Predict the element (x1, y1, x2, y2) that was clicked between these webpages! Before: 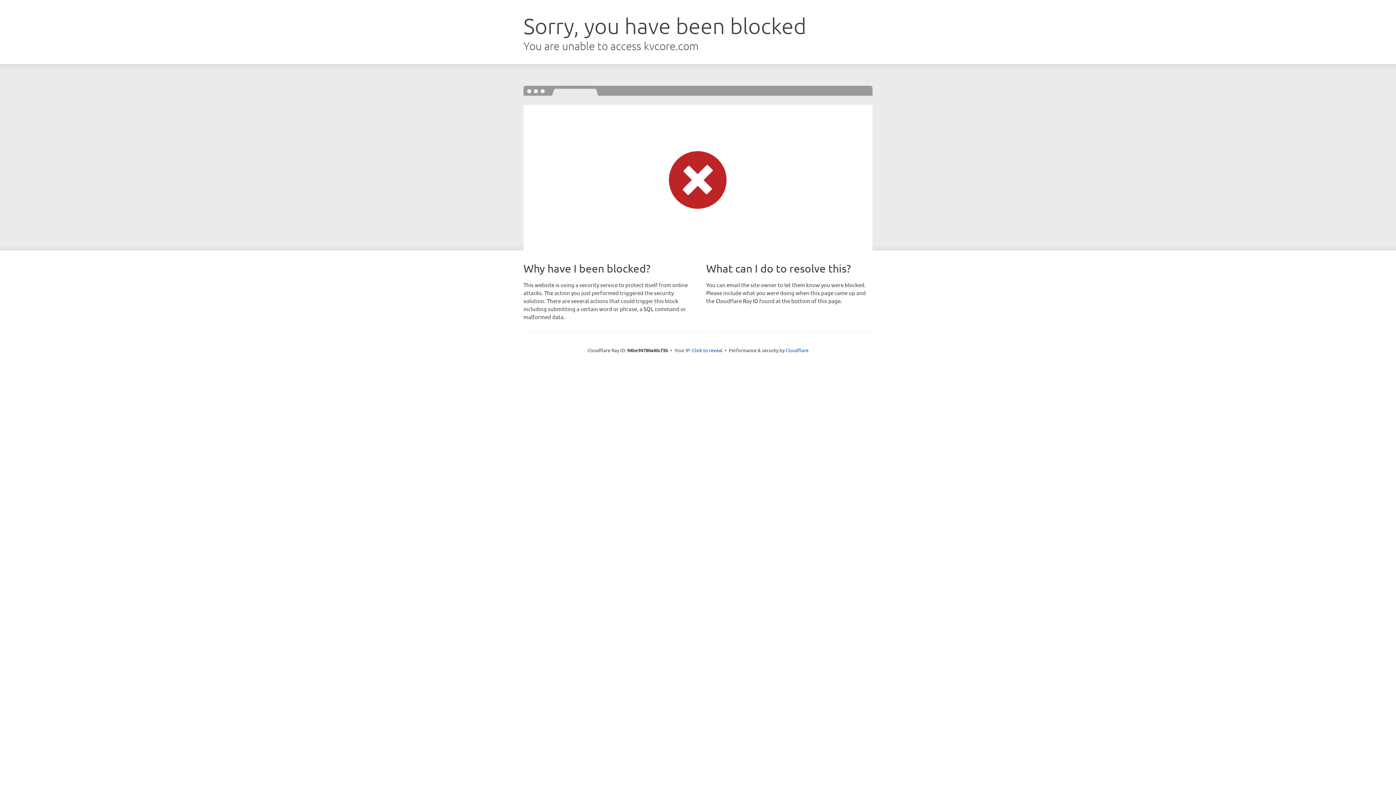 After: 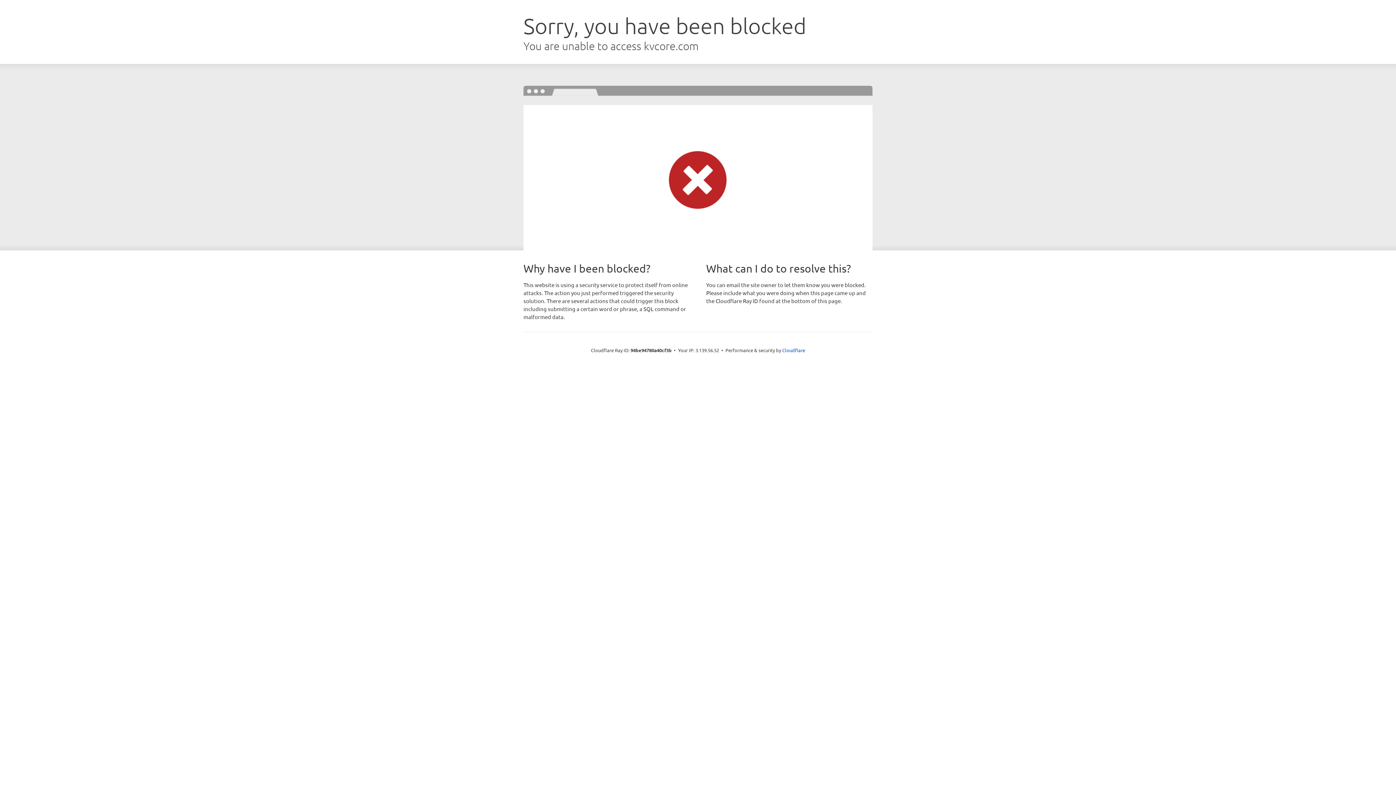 Action: label: Click to reveal bbox: (692, 346, 722, 353)